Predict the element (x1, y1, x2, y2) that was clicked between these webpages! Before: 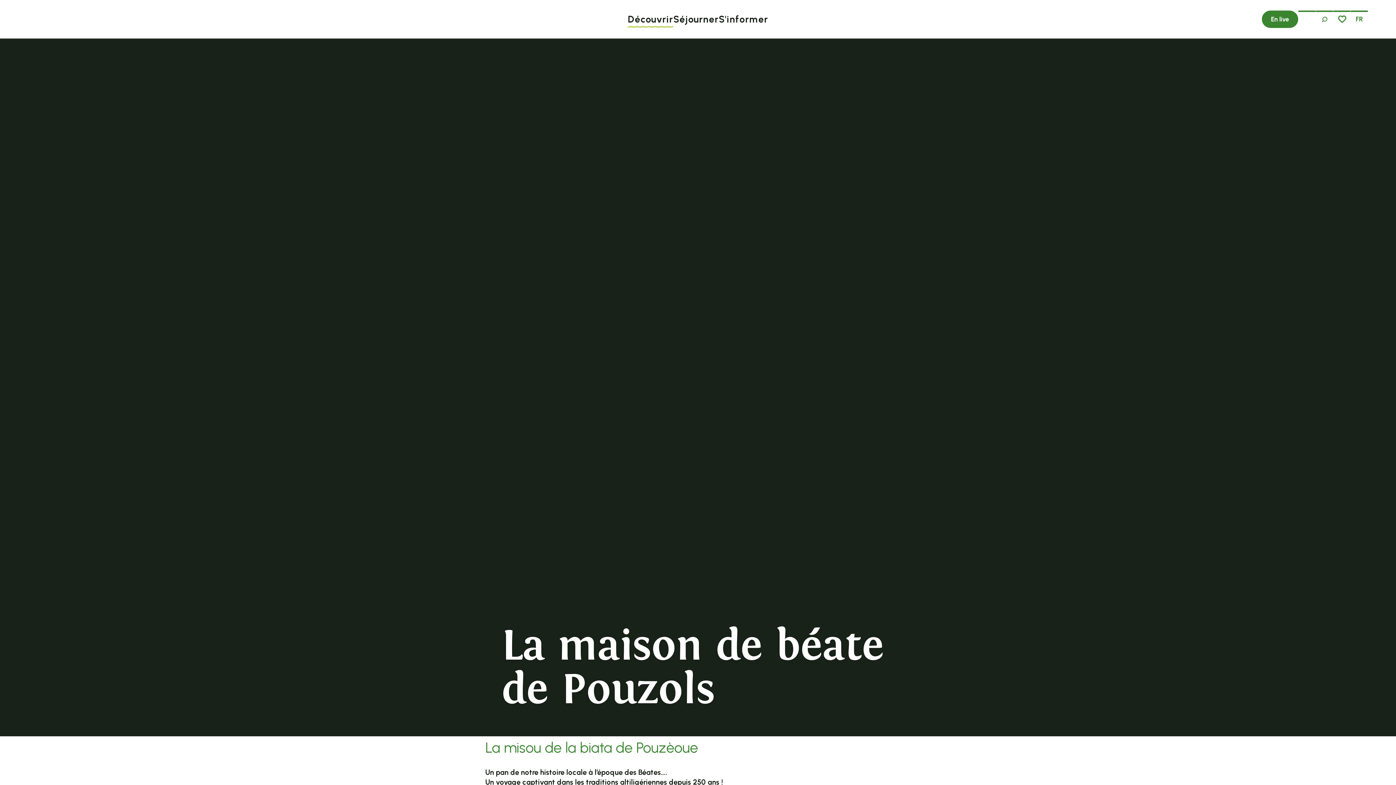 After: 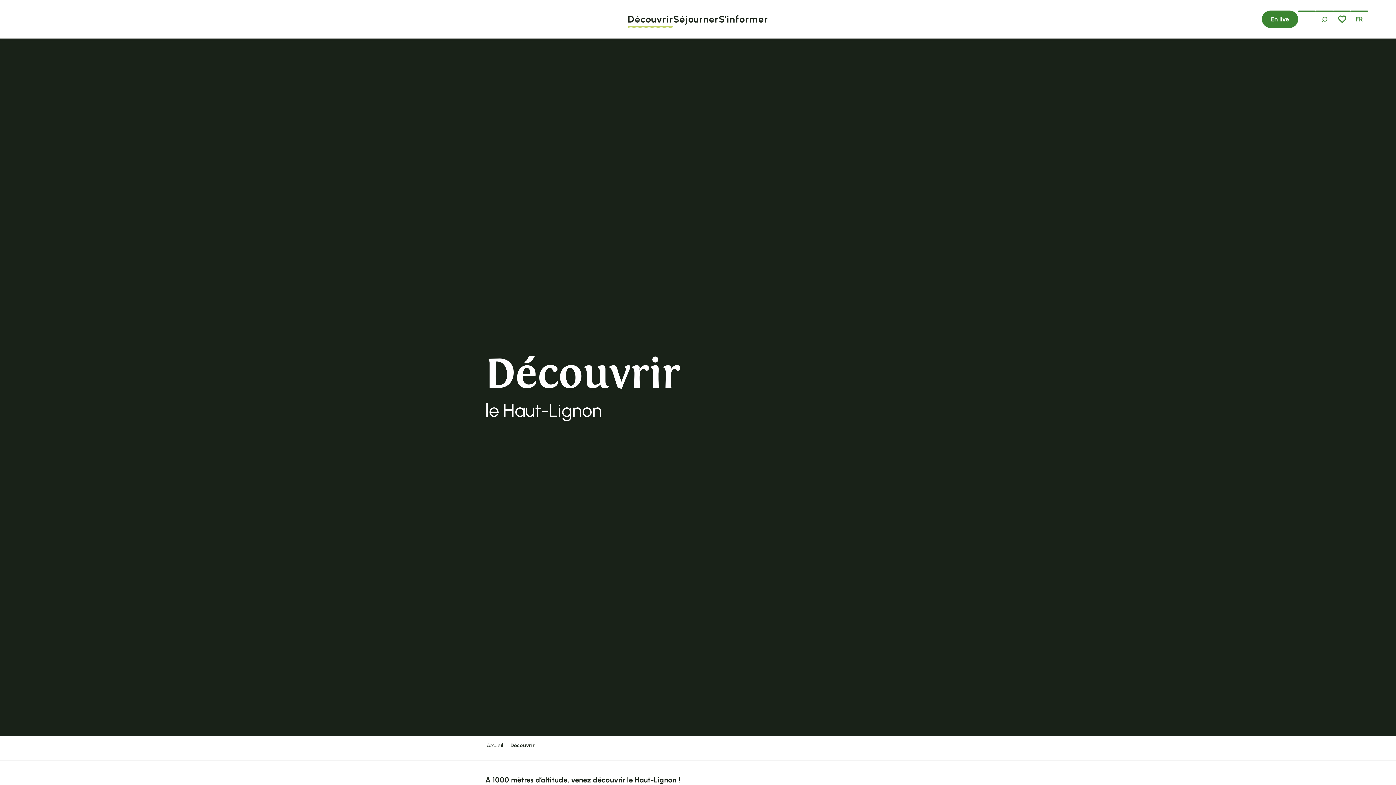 Action: label: Découvrir bbox: (628, 2, 673, 35)